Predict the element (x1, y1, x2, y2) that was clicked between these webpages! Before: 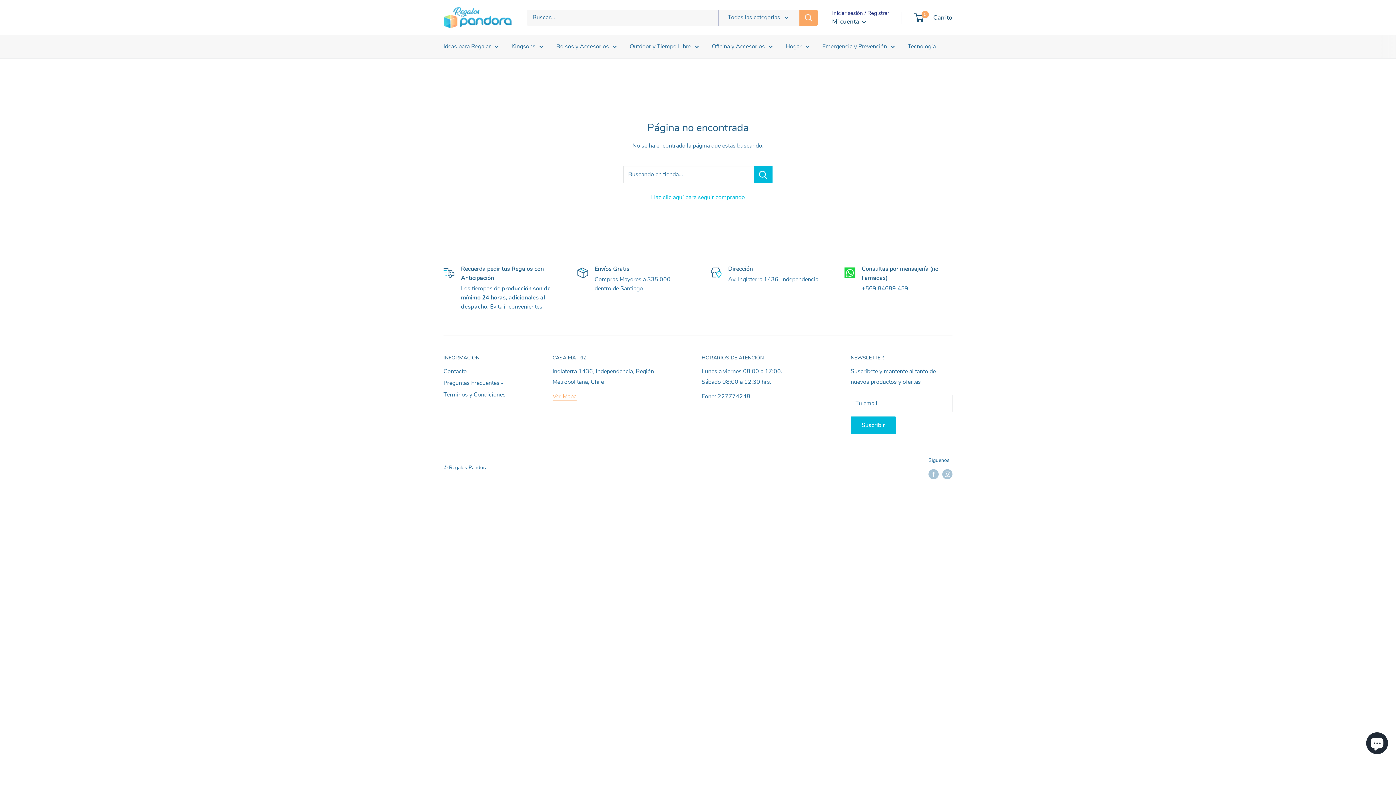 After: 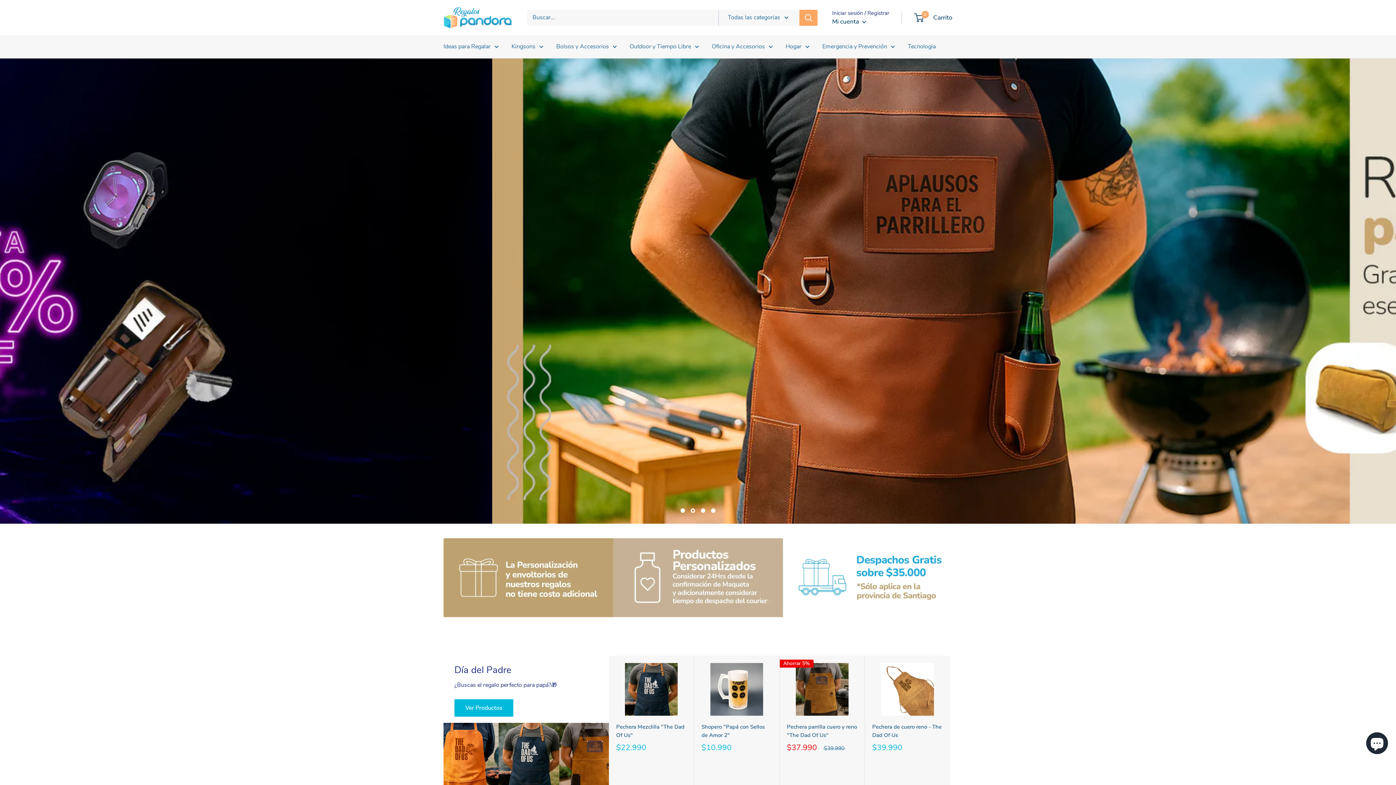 Action: bbox: (651, 193, 745, 201) label: Haz clic aquí para seguir comprando